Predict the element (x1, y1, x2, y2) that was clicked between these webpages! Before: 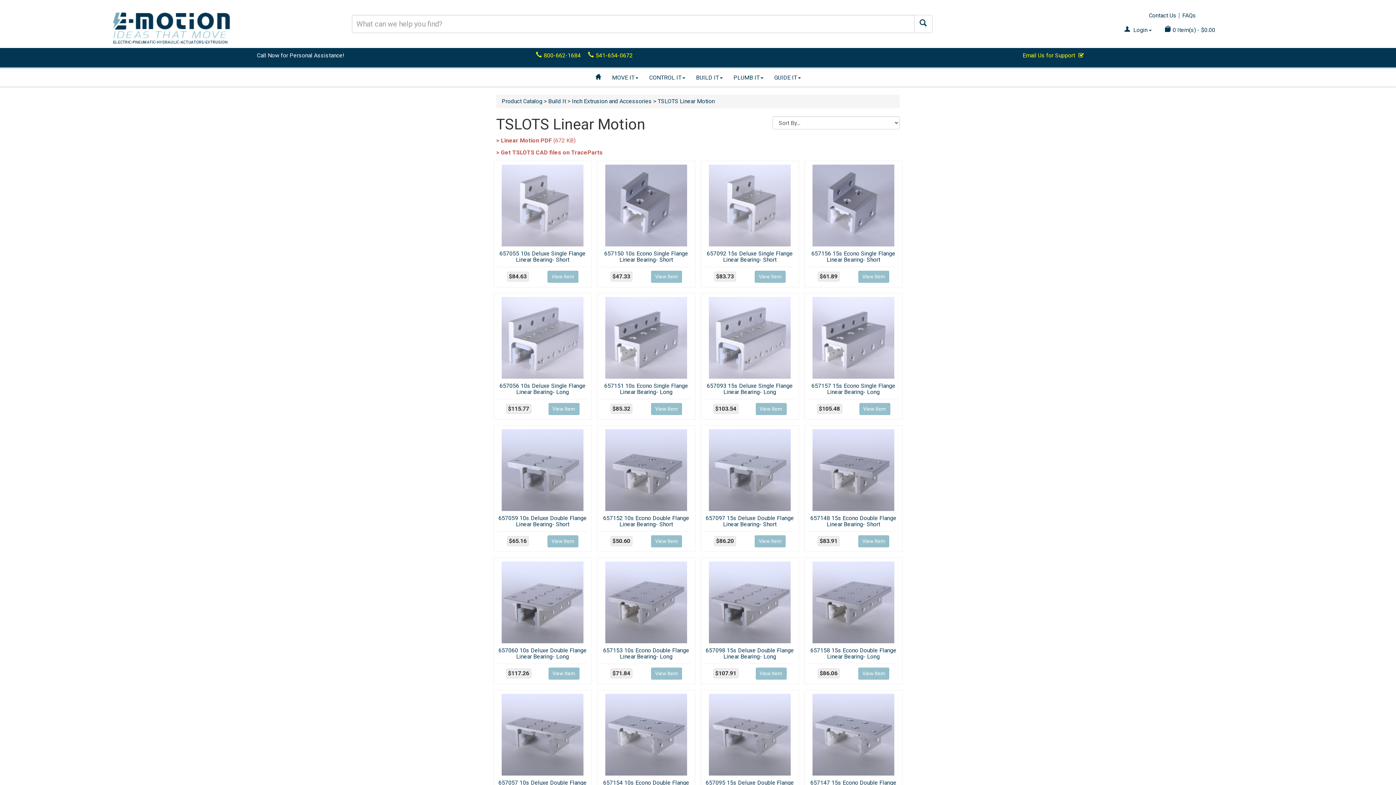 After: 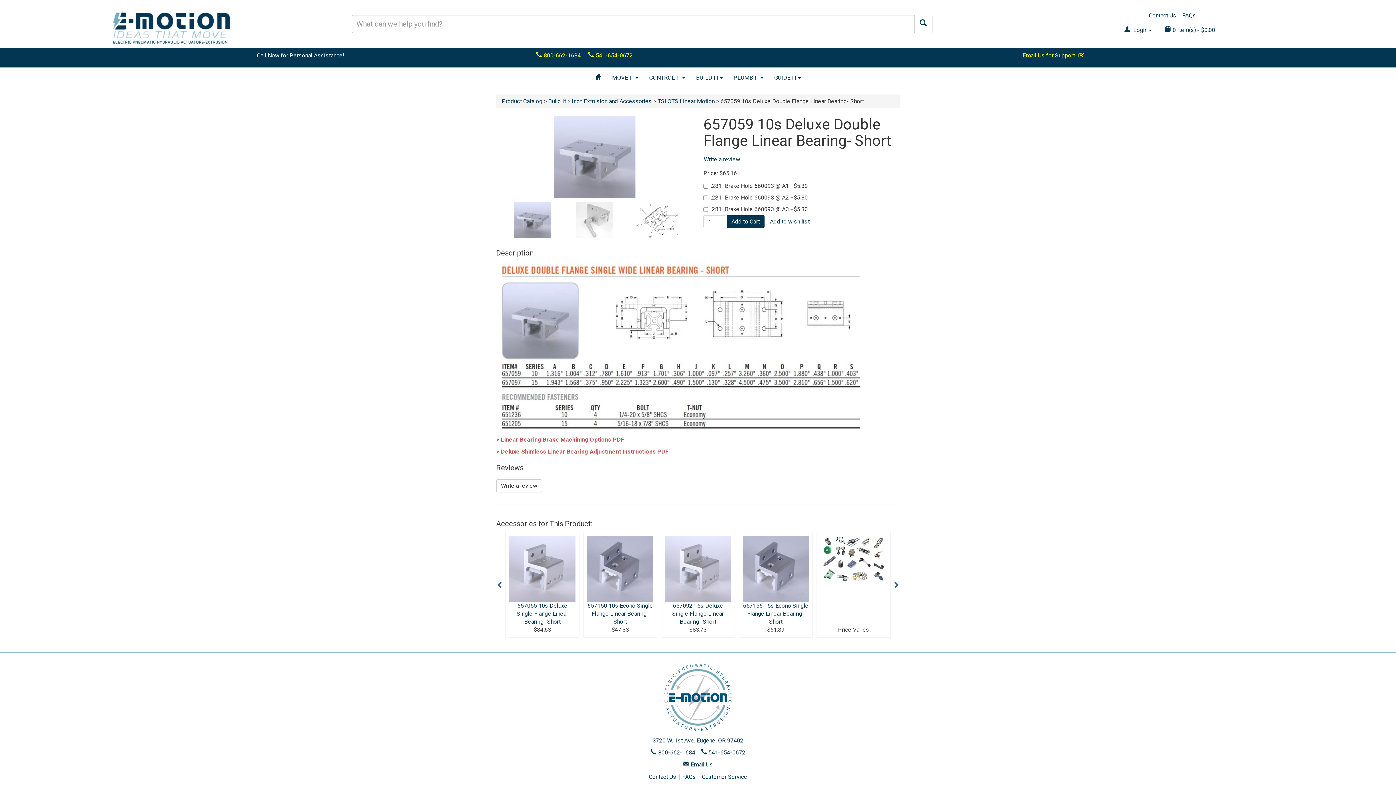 Action: bbox: (547, 535, 578, 547) label: View Item